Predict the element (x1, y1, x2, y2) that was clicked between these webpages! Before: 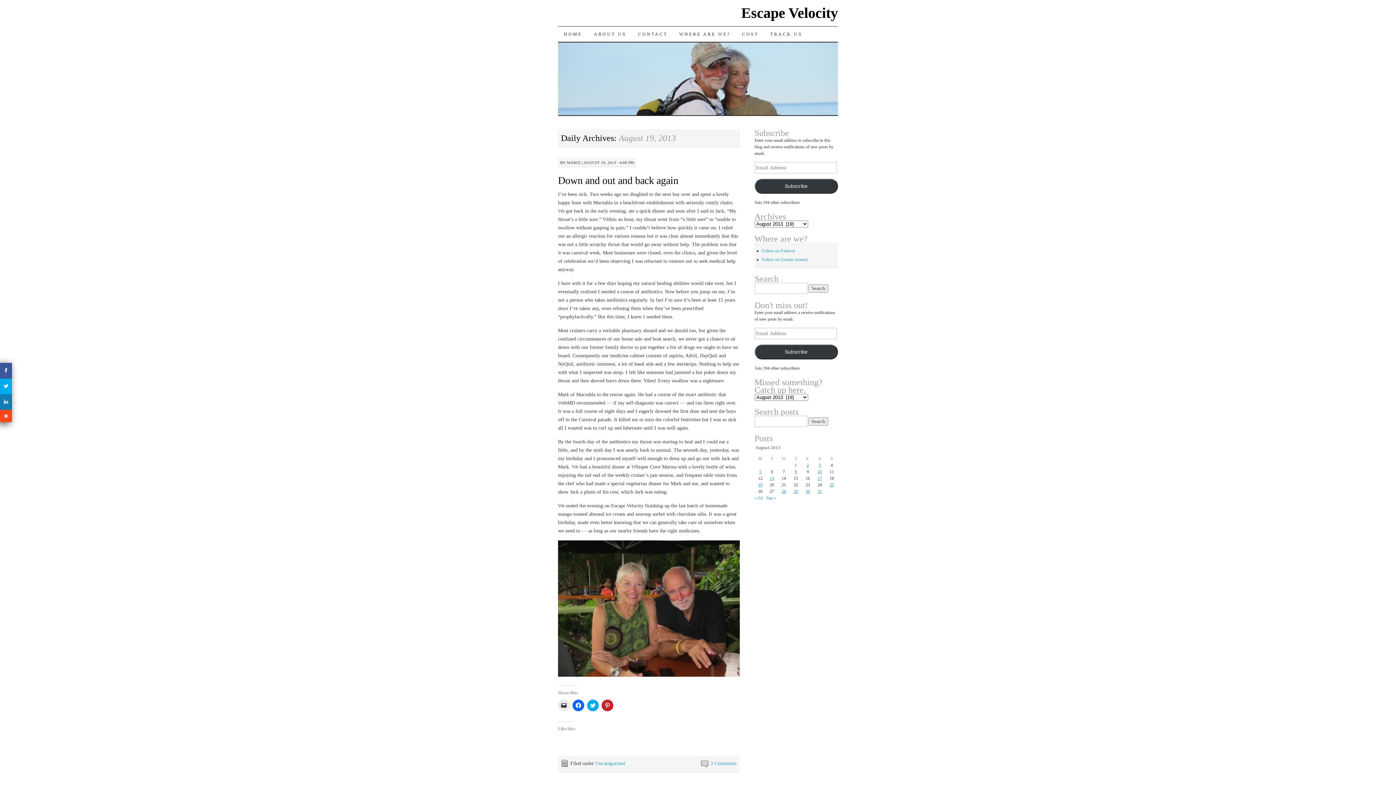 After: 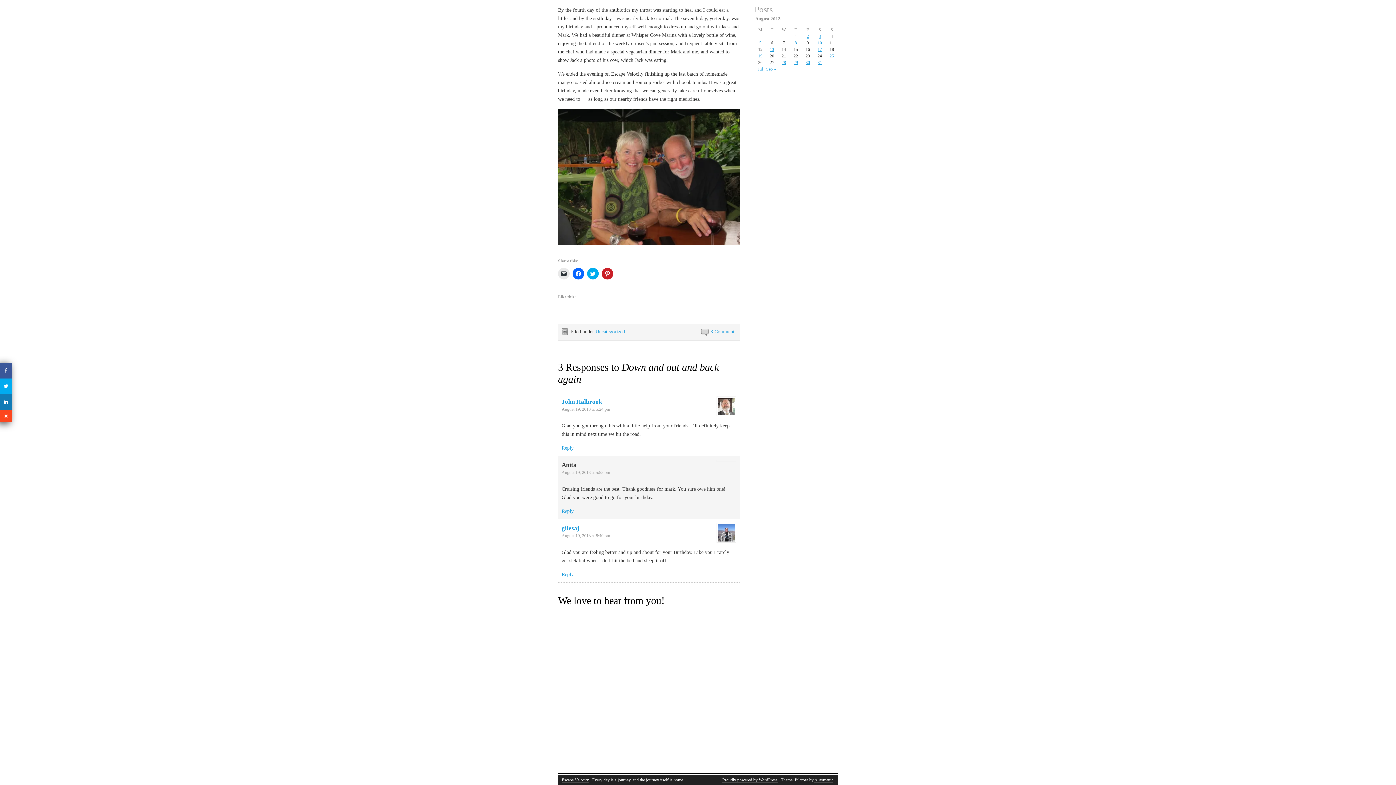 Action: bbox: (710, 761, 736, 766) label: 3 Comments